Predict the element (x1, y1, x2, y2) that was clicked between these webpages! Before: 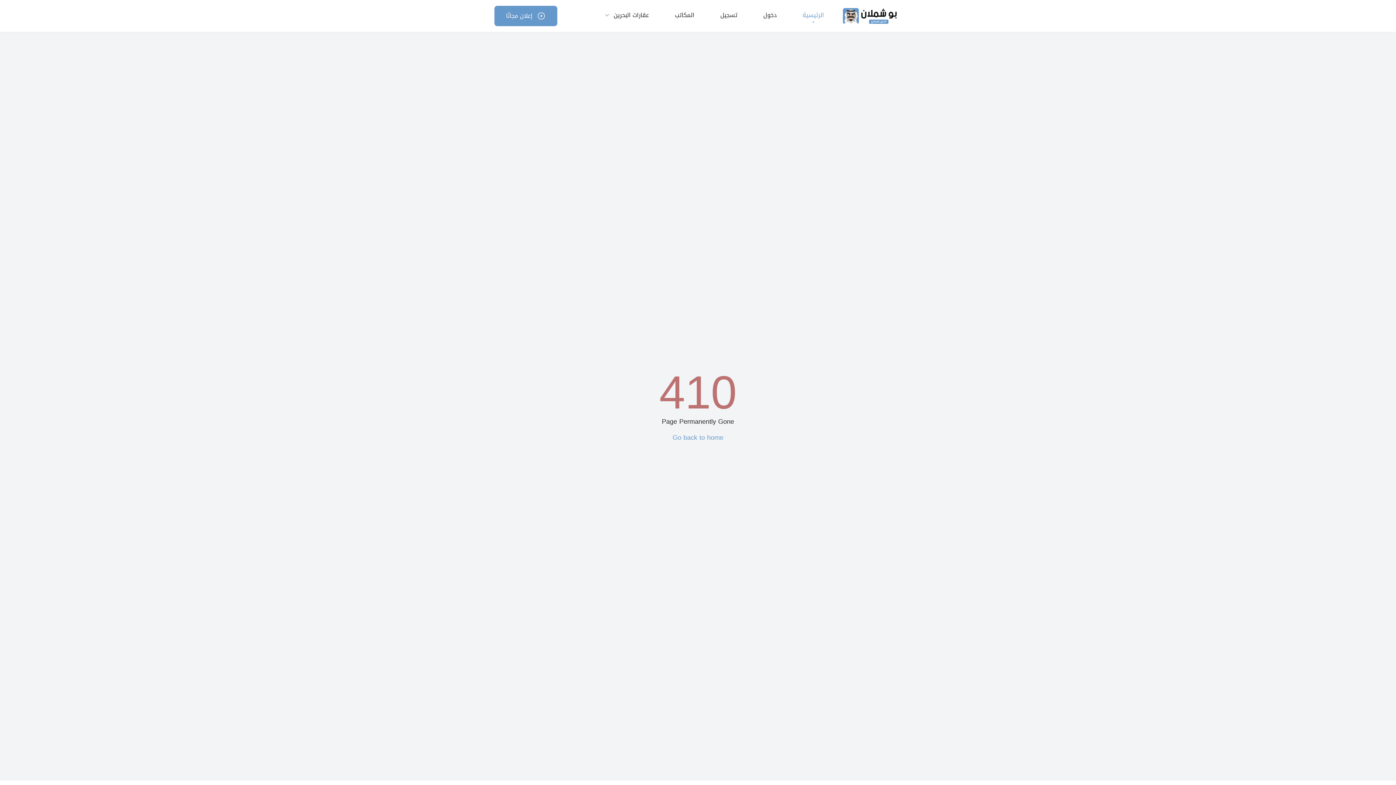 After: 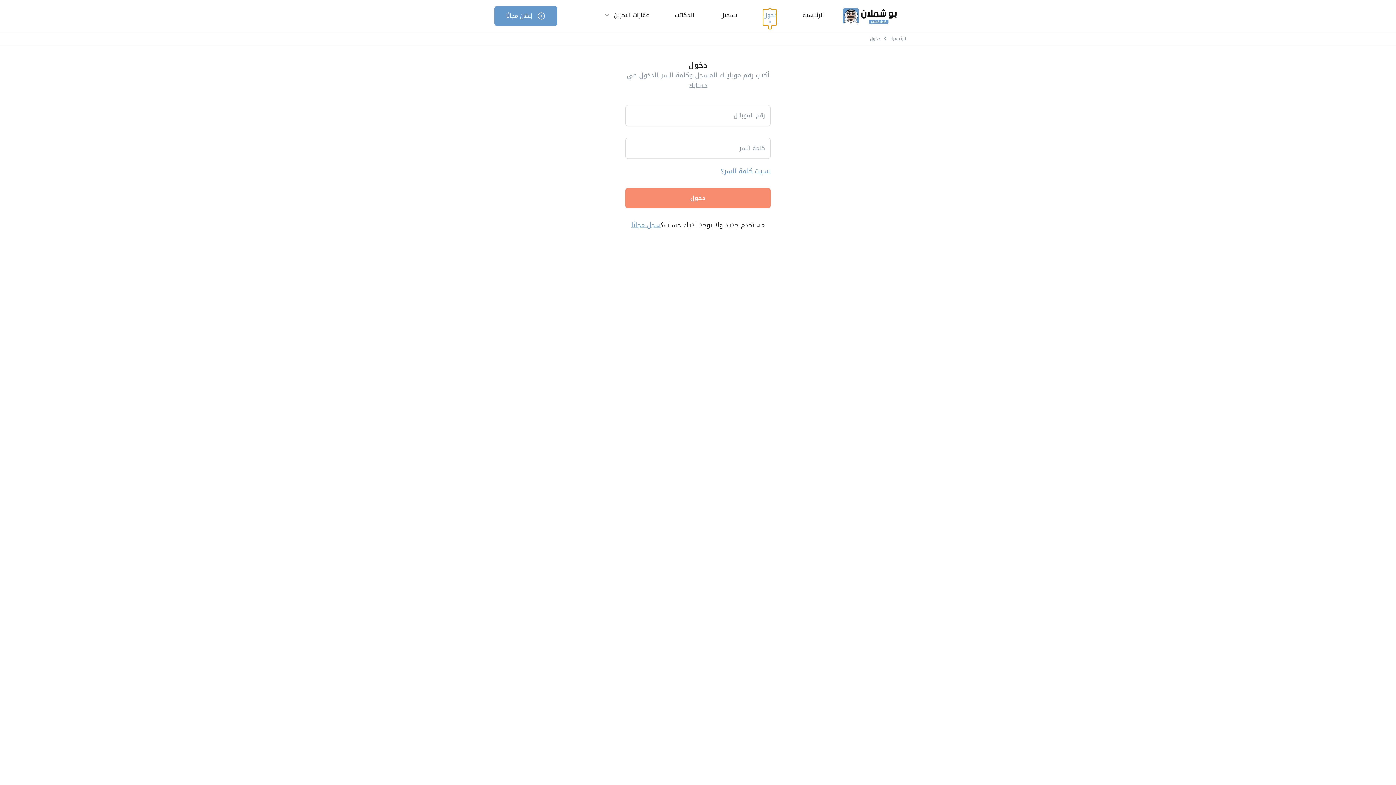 Action: label: دخول bbox: (763, 10, 776, 21)